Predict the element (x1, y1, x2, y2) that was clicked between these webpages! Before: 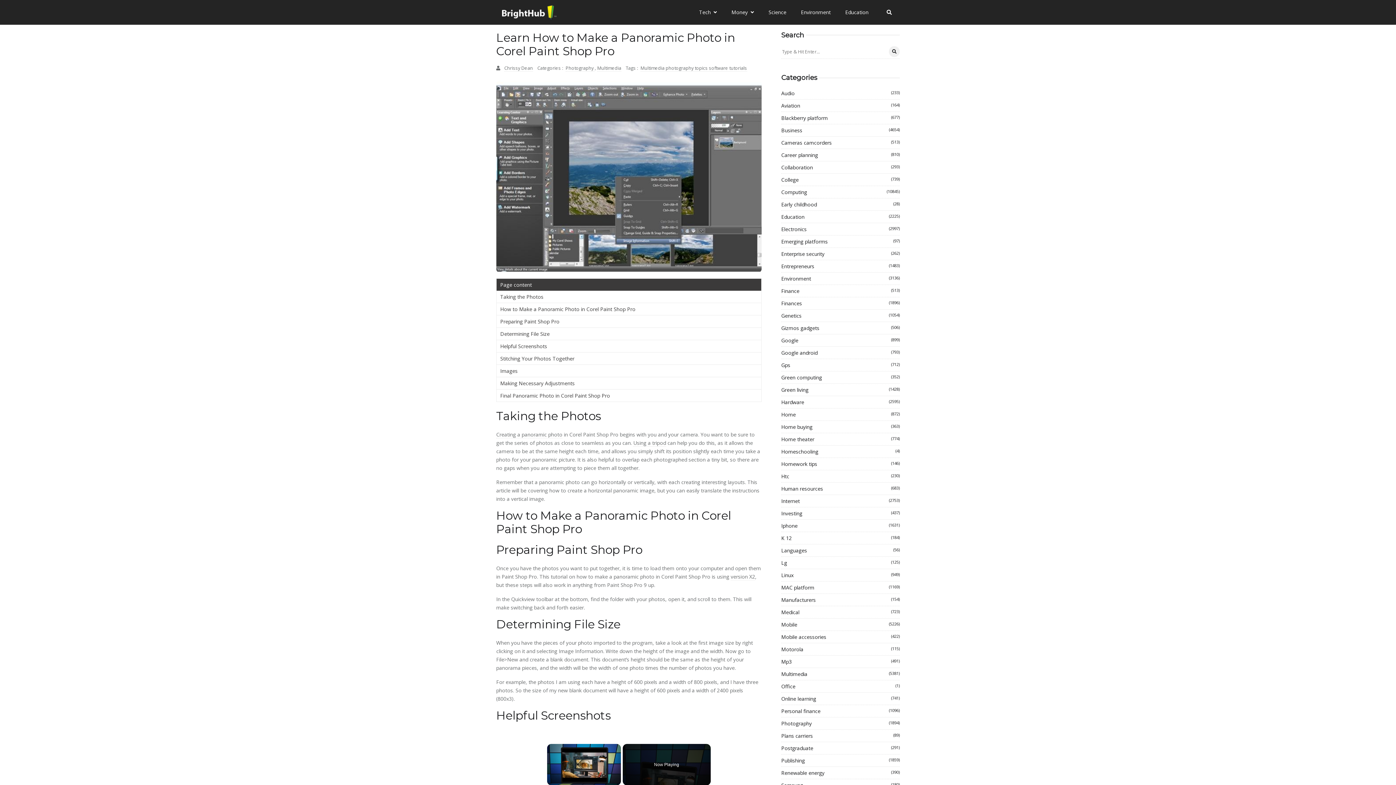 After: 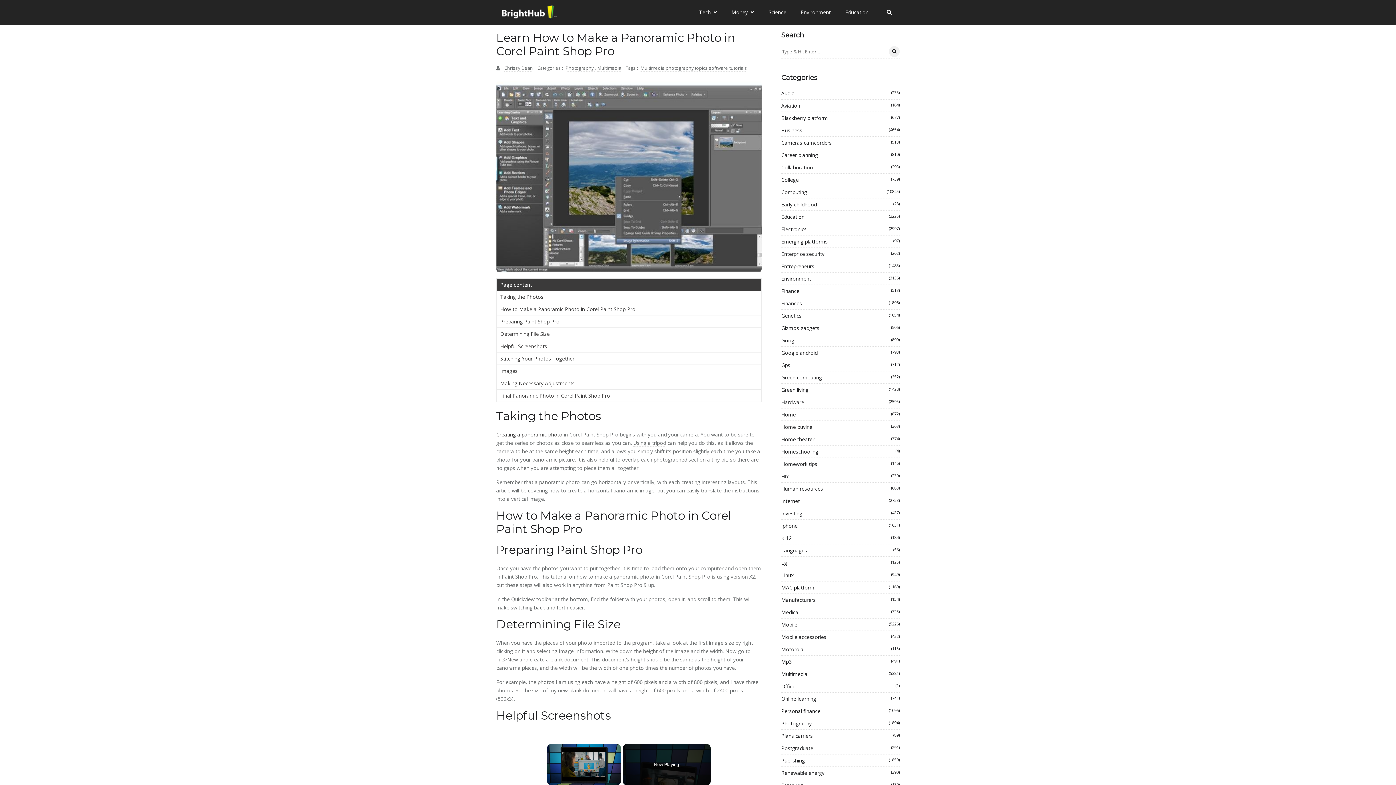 Action: label: Creating a panoramic photo bbox: (496, 431, 562, 438)